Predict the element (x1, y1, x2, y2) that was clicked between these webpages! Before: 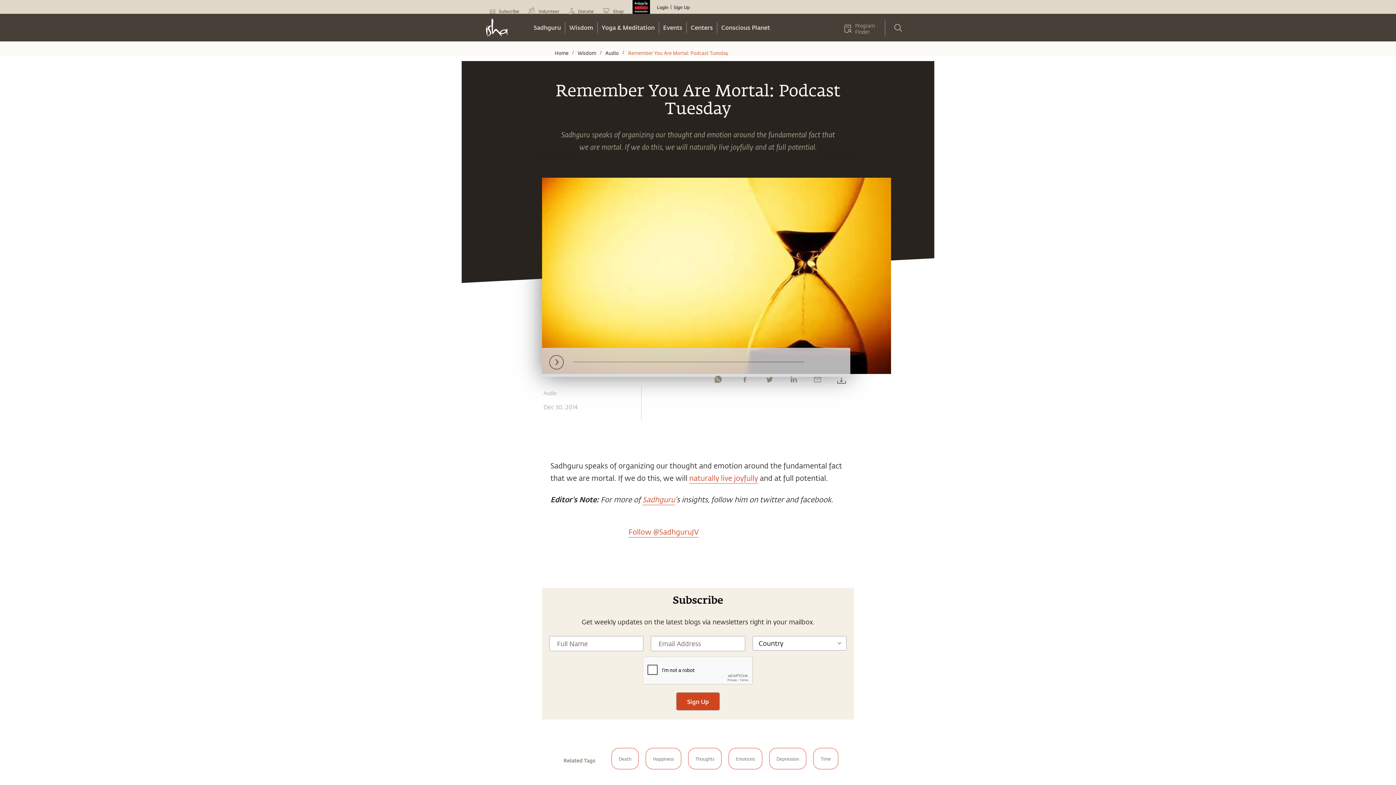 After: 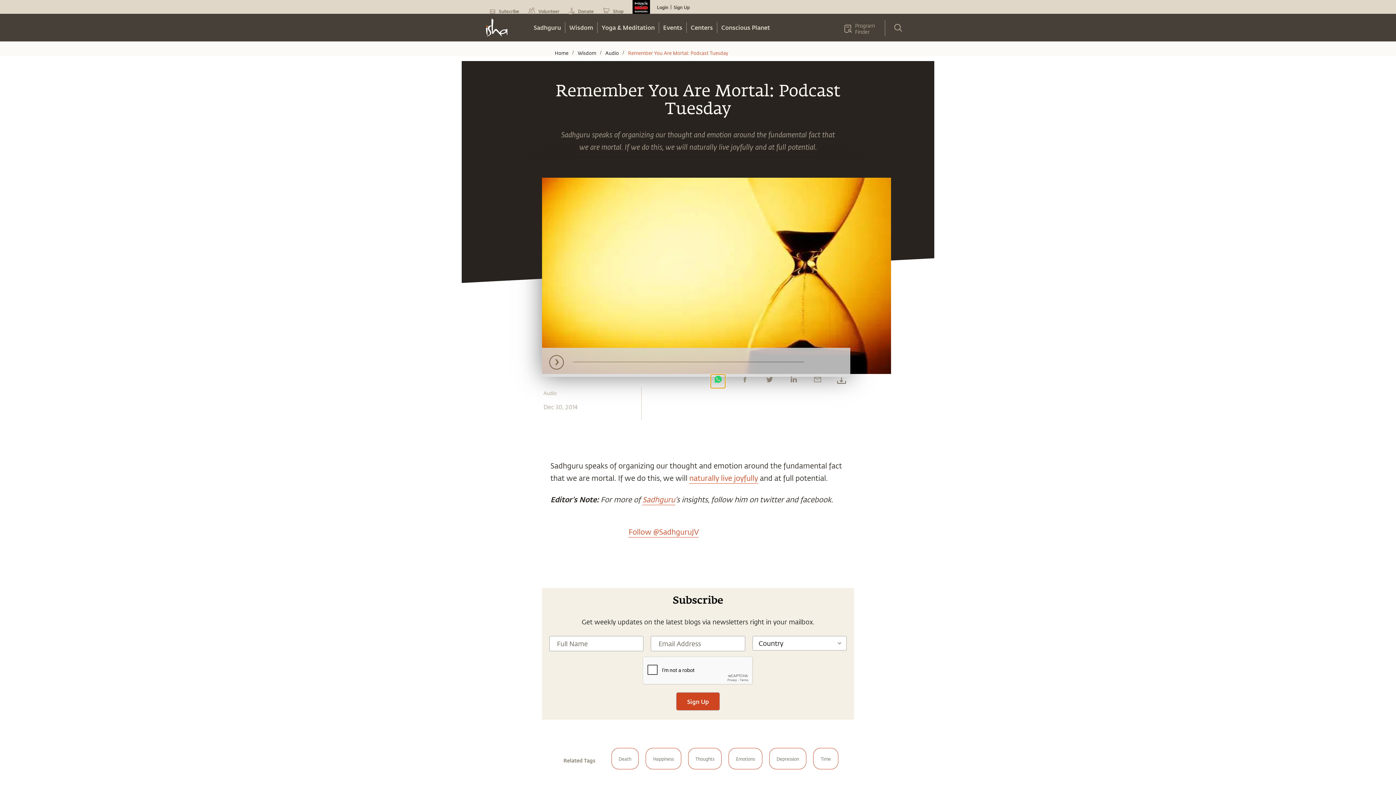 Action: bbox: (711, 374, 725, 388) label: whatsapp